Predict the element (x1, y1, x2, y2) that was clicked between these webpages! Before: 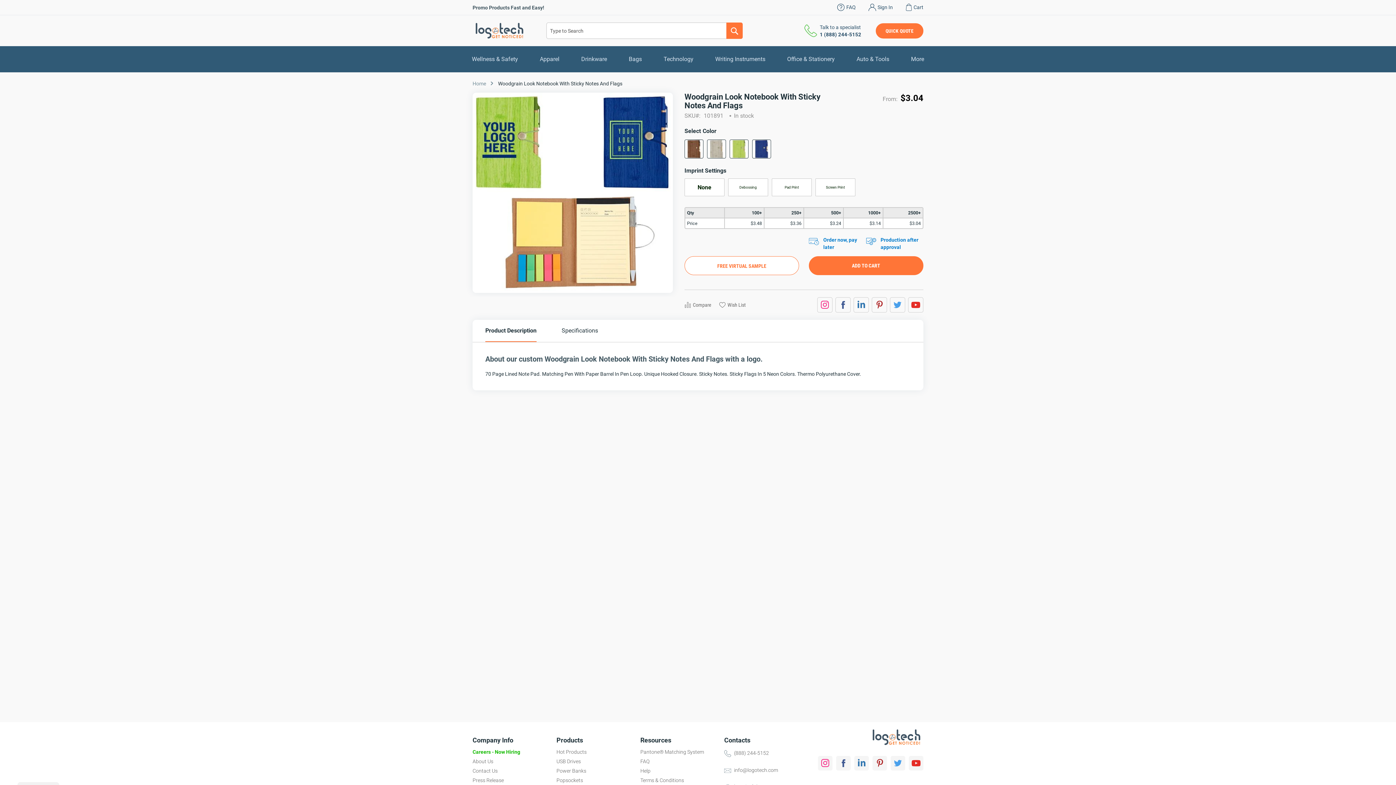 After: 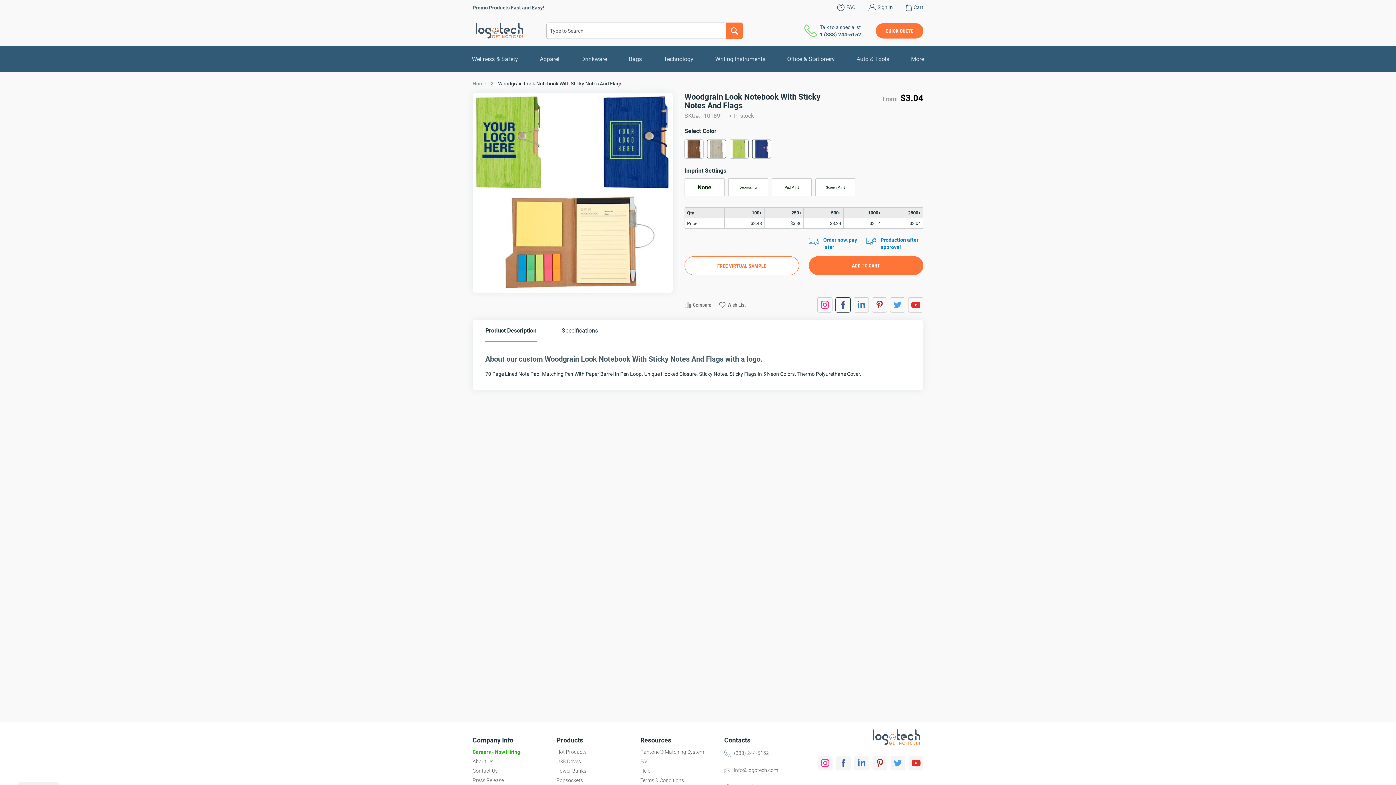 Action: bbox: (835, 297, 850, 312)